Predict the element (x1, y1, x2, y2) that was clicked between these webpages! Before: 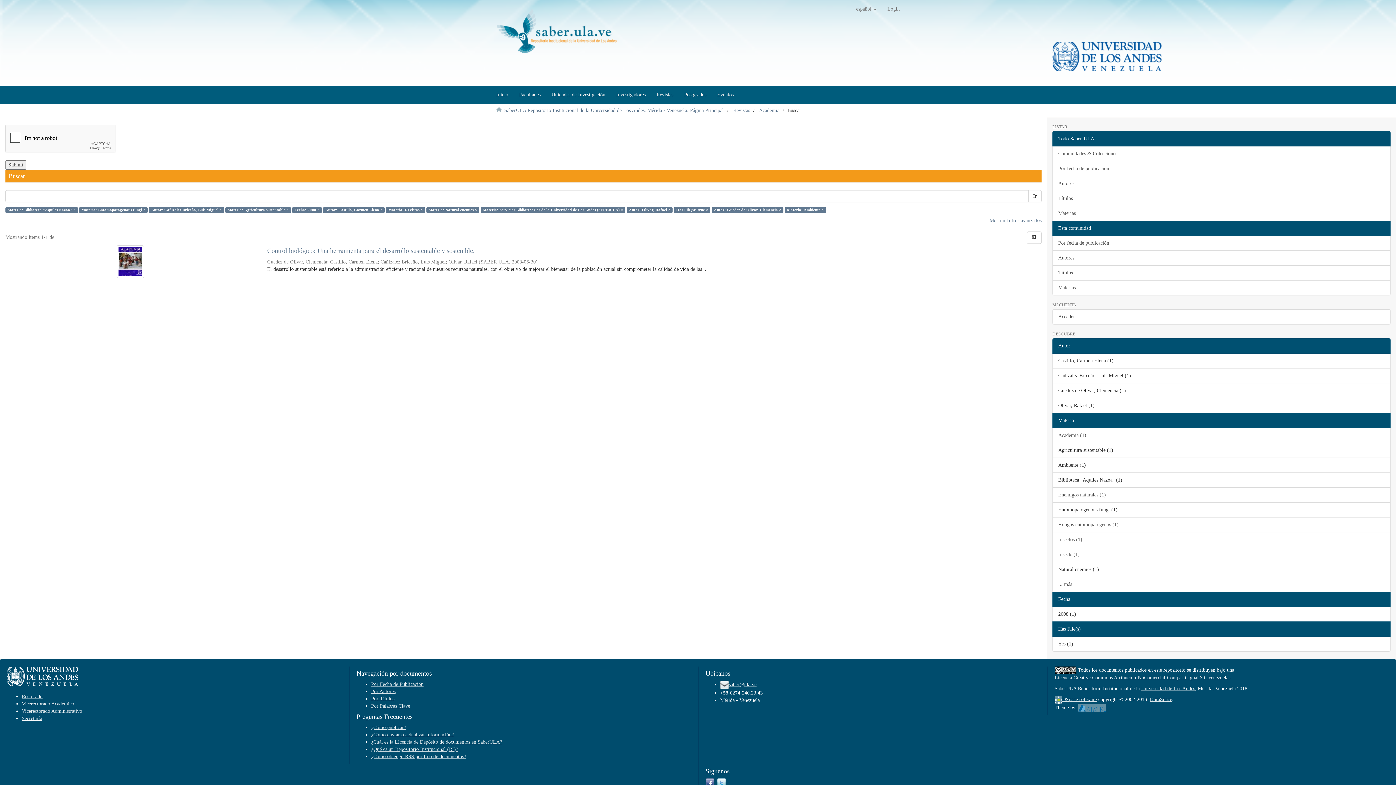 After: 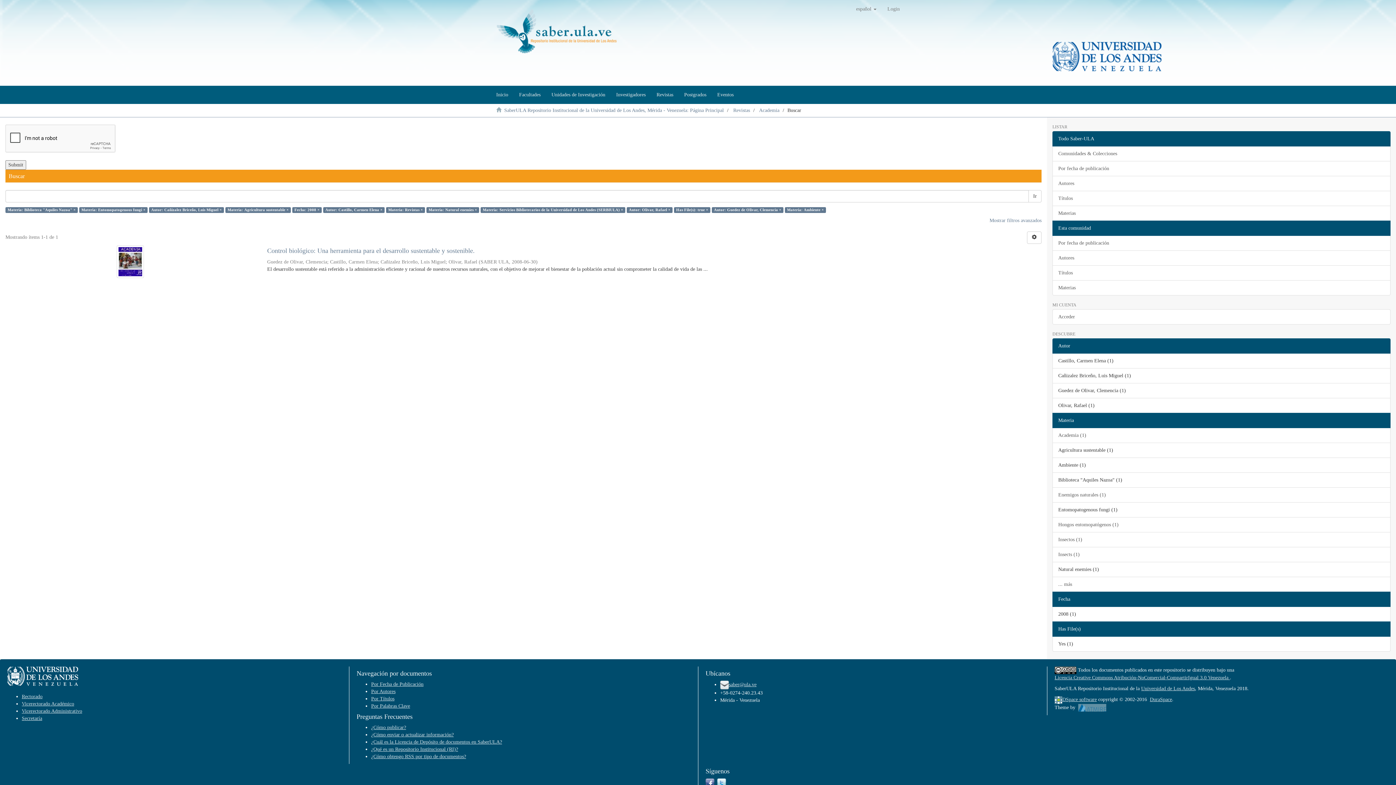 Action: bbox: (1052, 592, 1390, 607) label: Fecha